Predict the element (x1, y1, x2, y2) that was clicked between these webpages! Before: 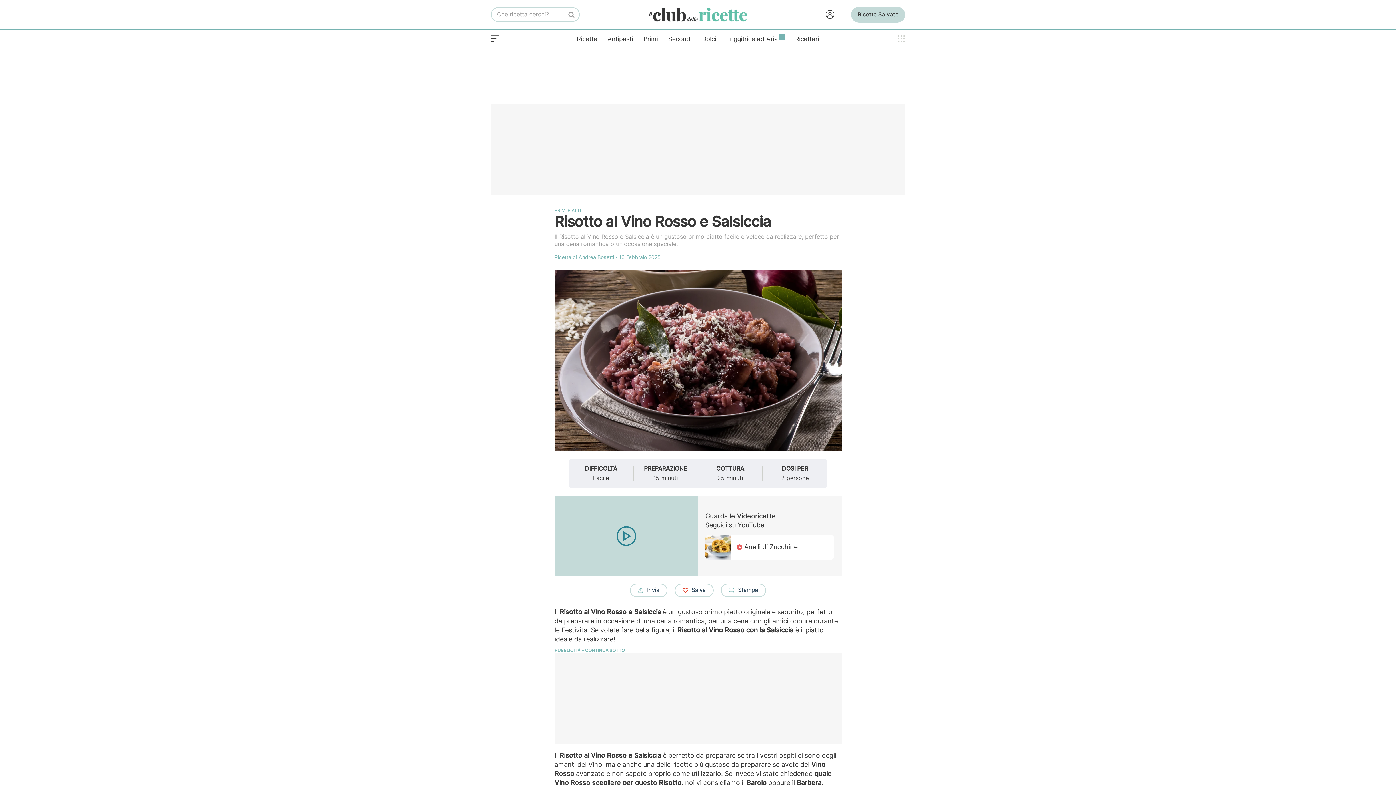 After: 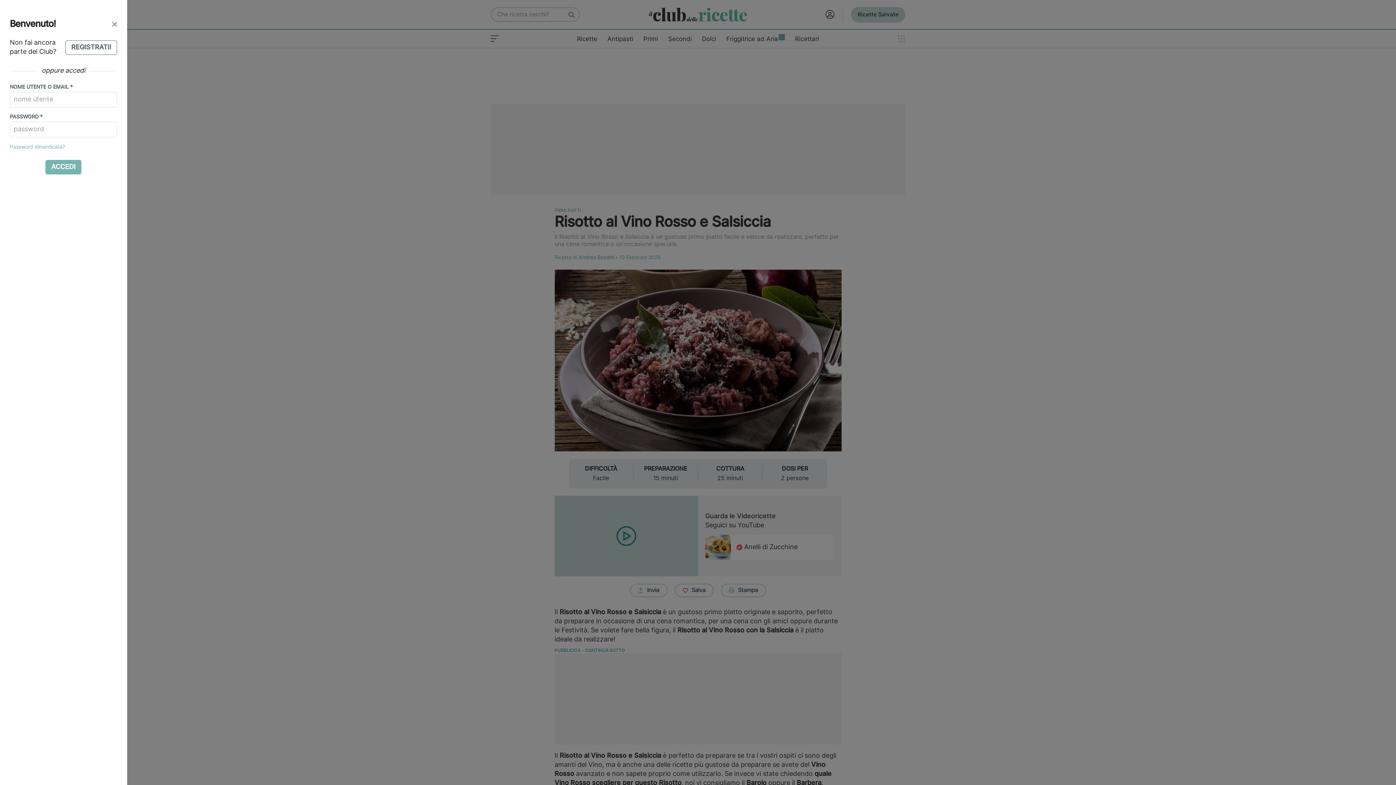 Action: bbox: (825, 9, 834, 18)